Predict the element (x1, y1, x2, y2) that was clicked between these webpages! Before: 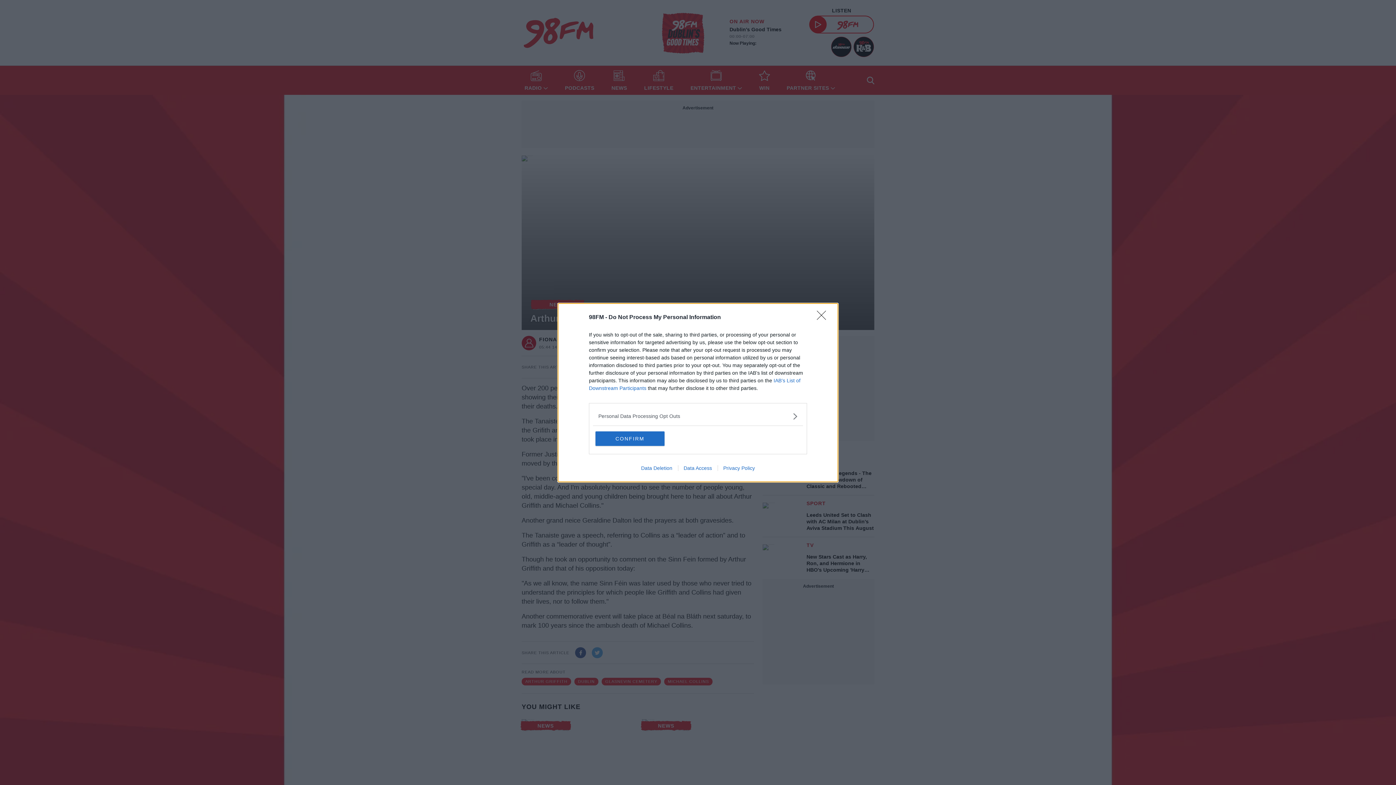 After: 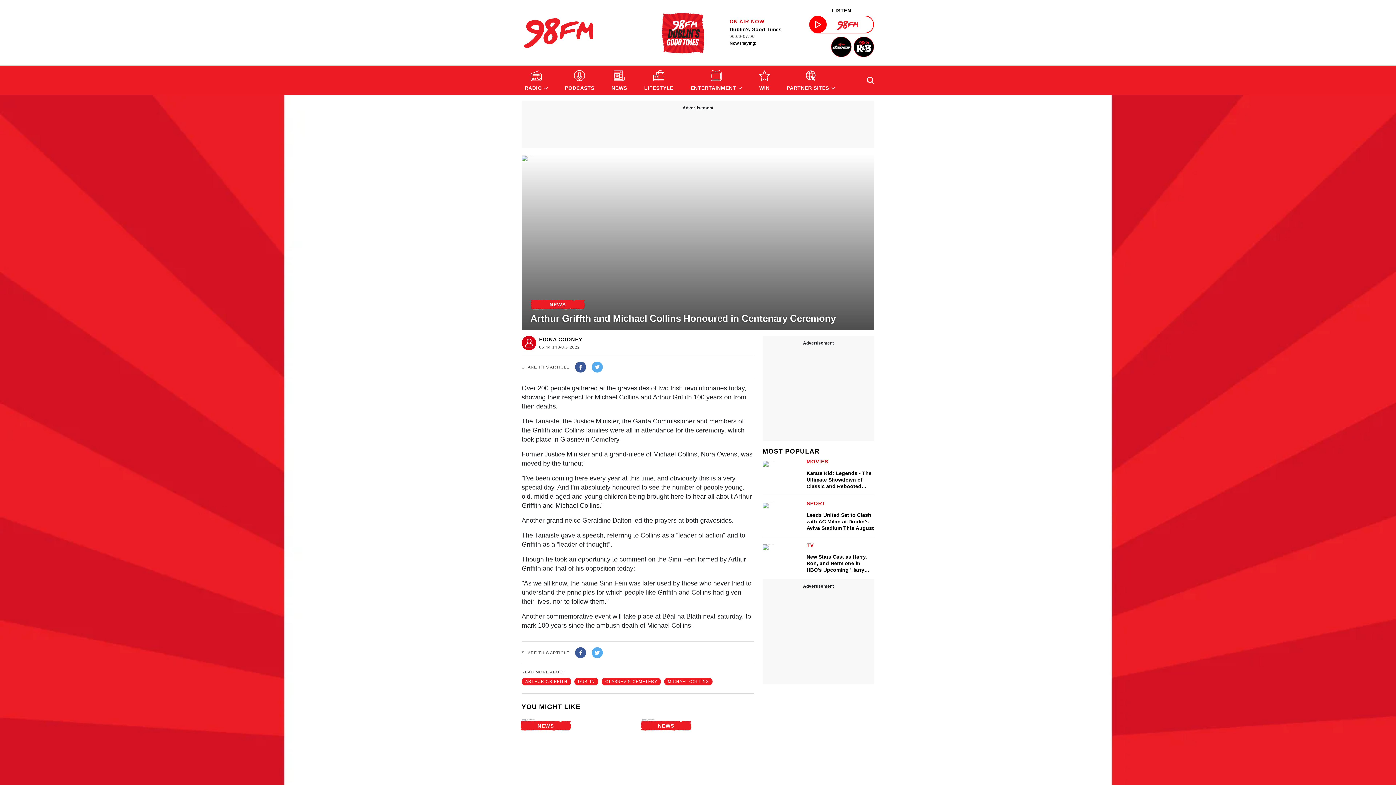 Action: bbox: (817, 310, 830, 324) label: Close